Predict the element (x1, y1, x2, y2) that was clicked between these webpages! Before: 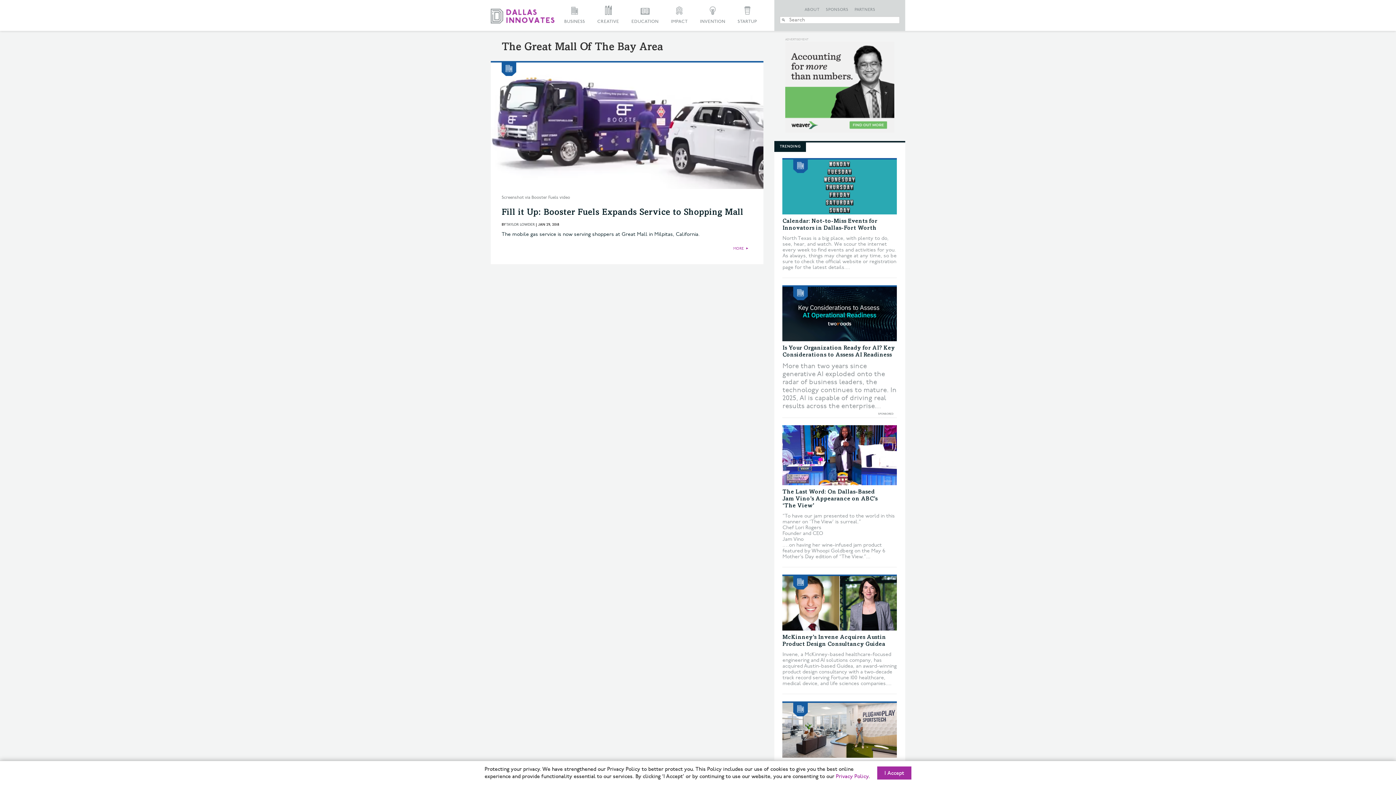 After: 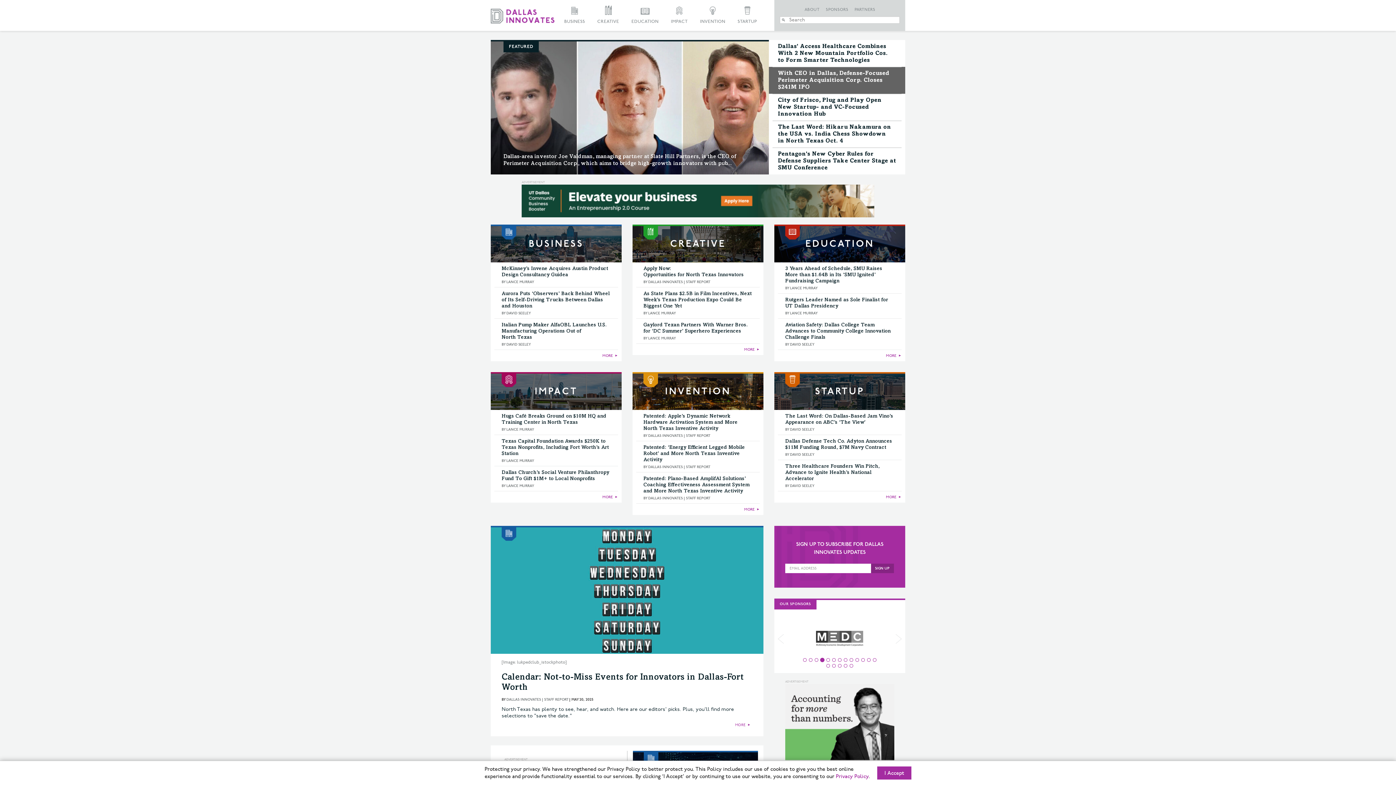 Action: bbox: (490, 8, 554, 26)